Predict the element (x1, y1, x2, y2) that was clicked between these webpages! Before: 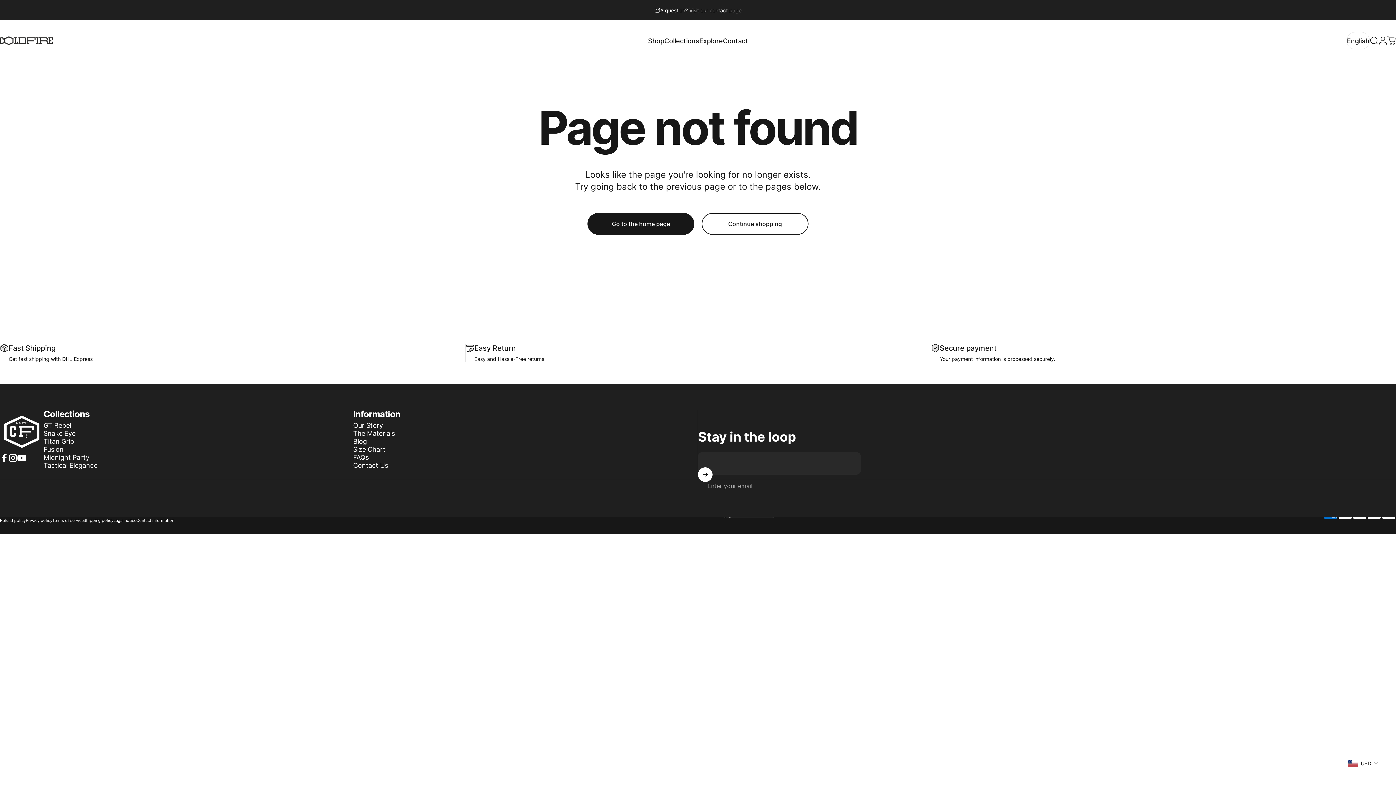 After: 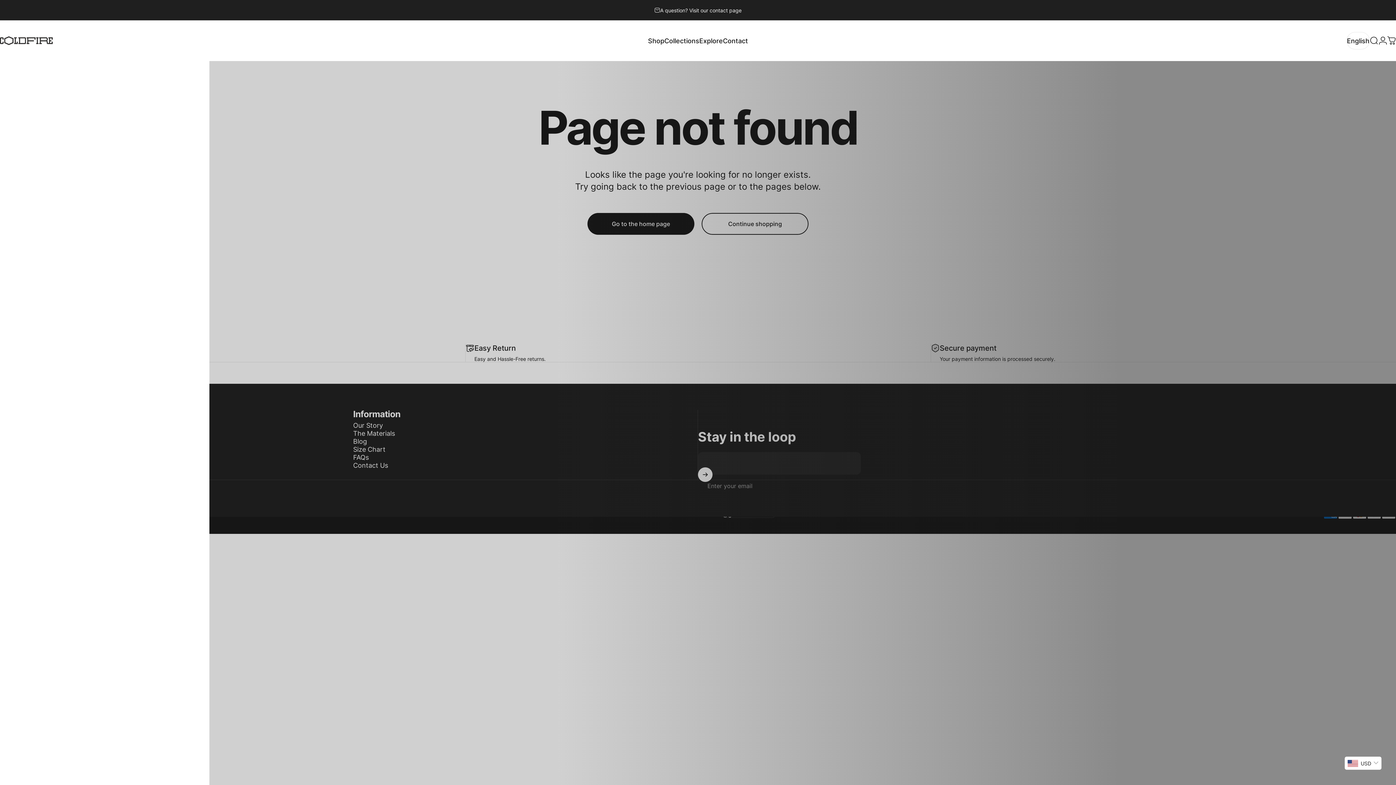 Action: label: Cart bbox: (1387, 36, 1396, 45)